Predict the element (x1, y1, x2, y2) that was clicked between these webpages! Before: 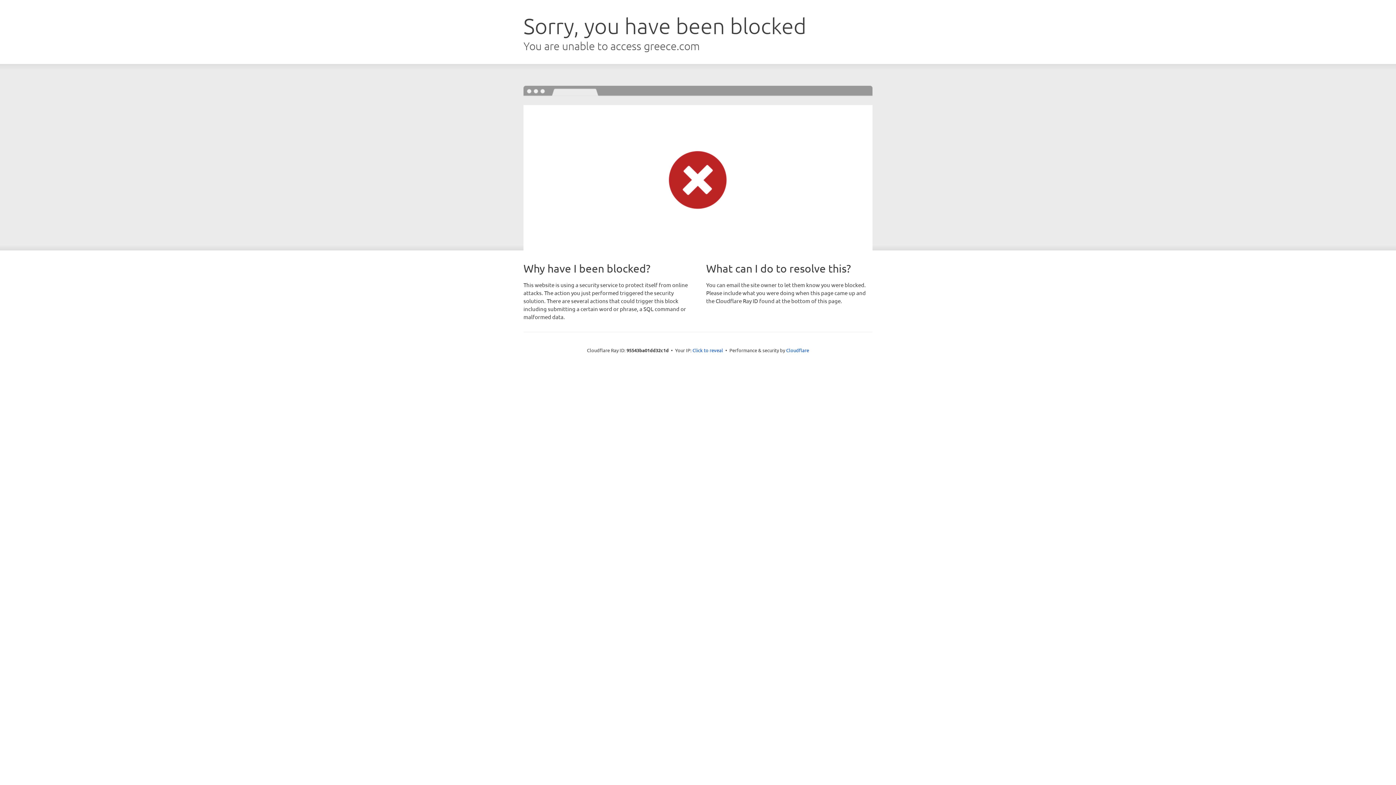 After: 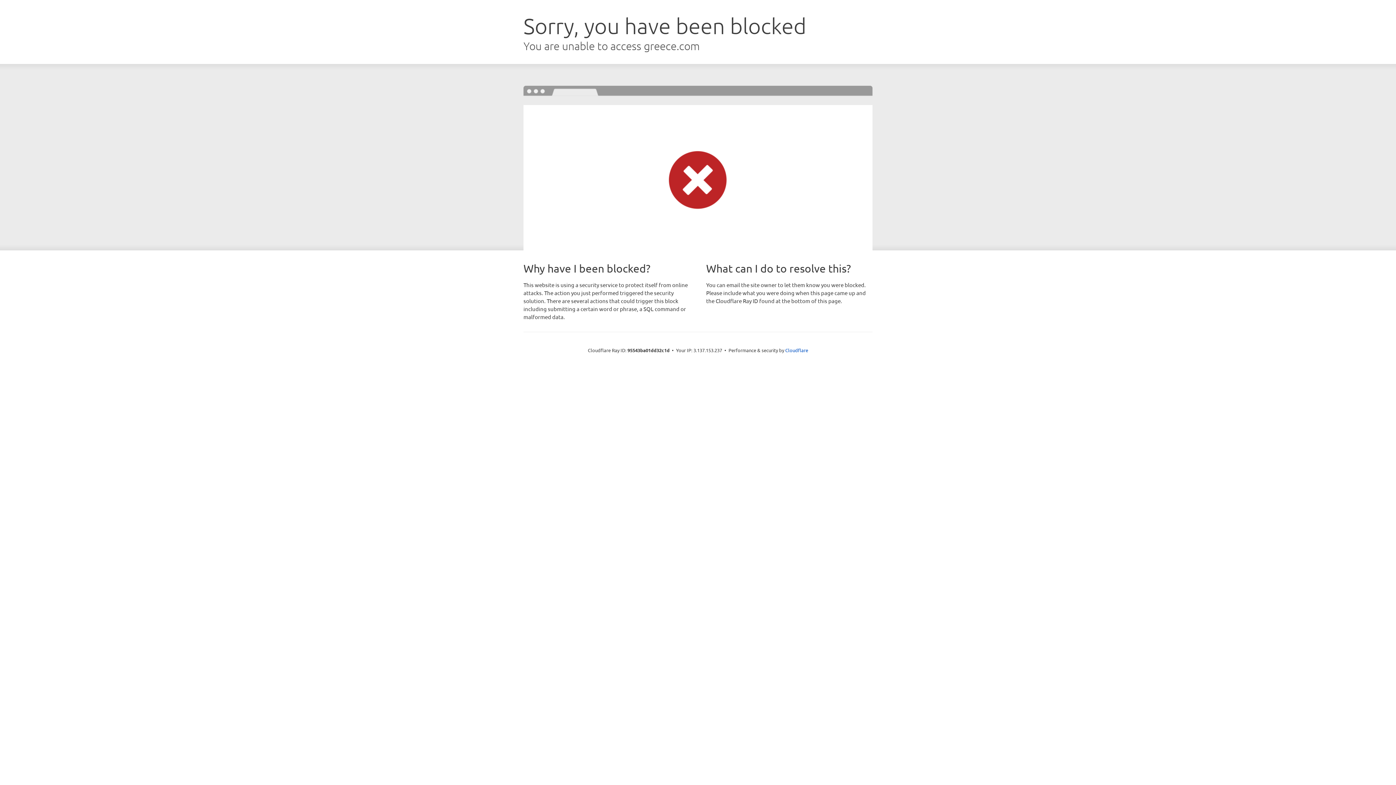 Action: label: Click to reveal bbox: (692, 346, 723, 353)